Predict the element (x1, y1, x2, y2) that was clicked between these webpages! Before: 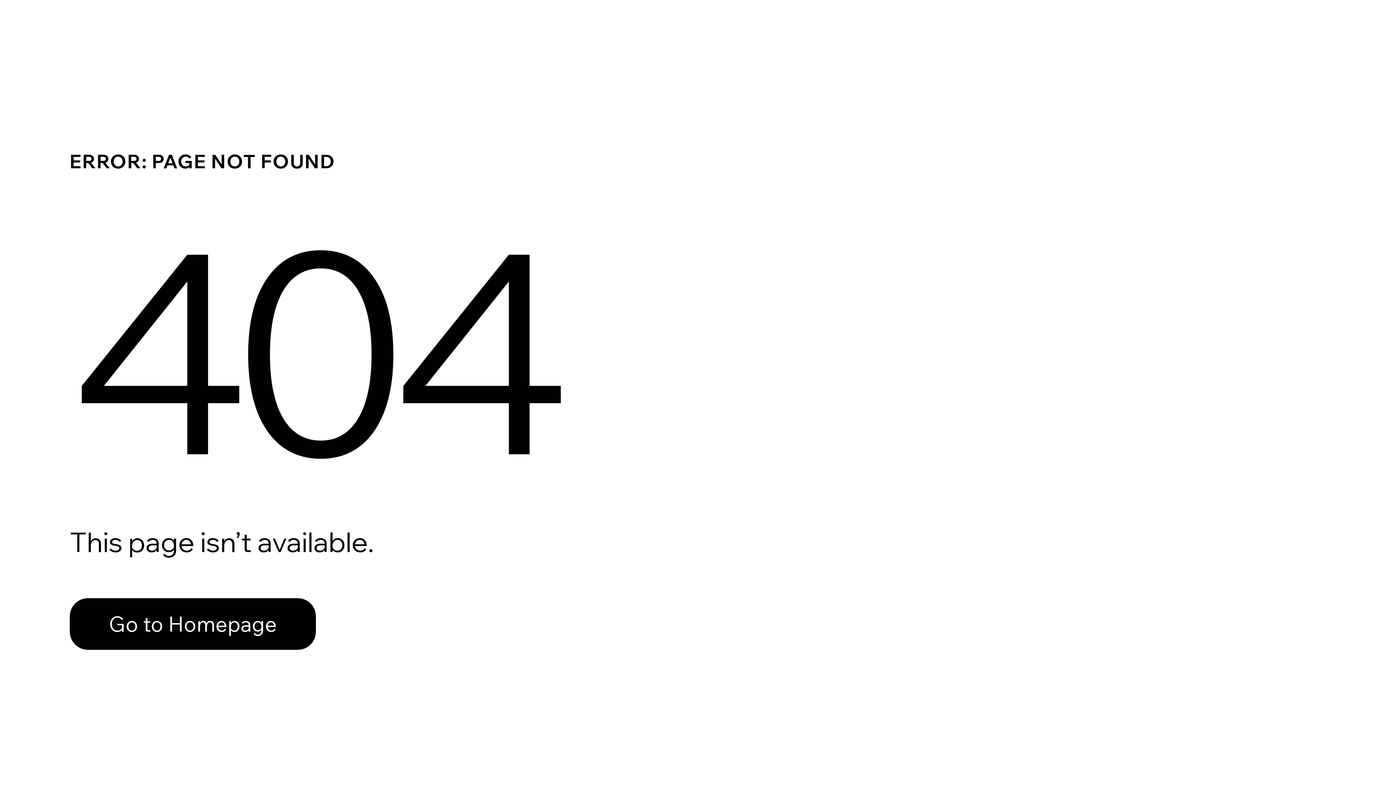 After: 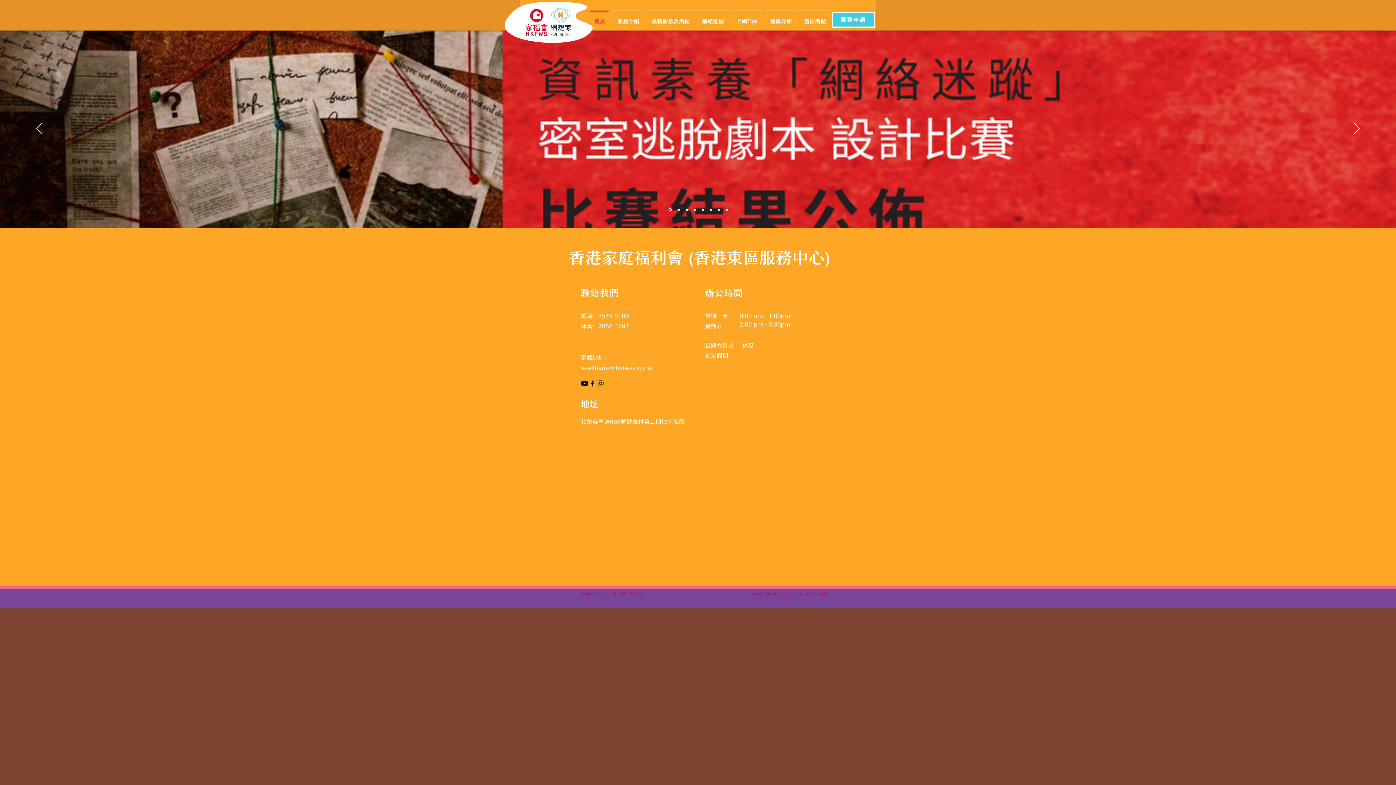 Action: label: Go to Homepage bbox: (69, 598, 316, 650)